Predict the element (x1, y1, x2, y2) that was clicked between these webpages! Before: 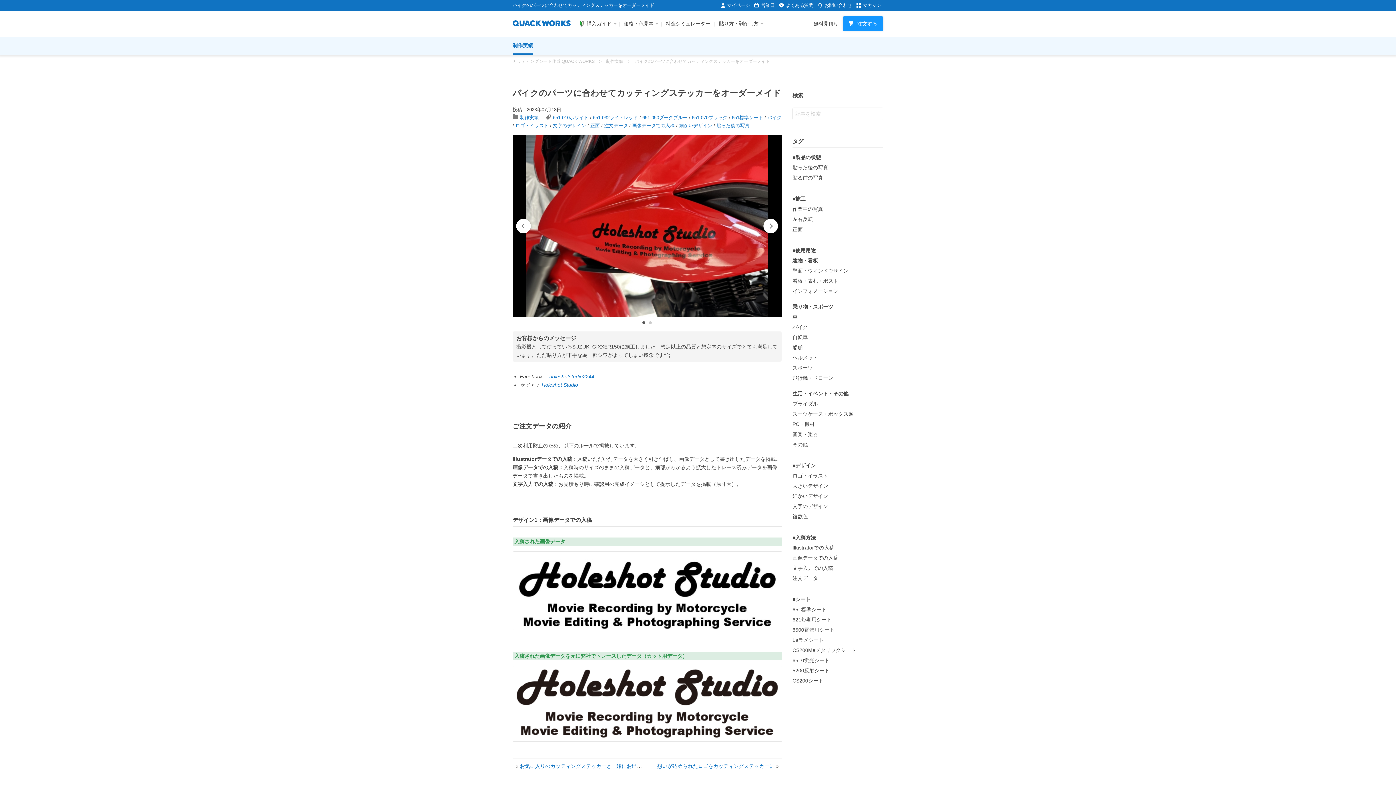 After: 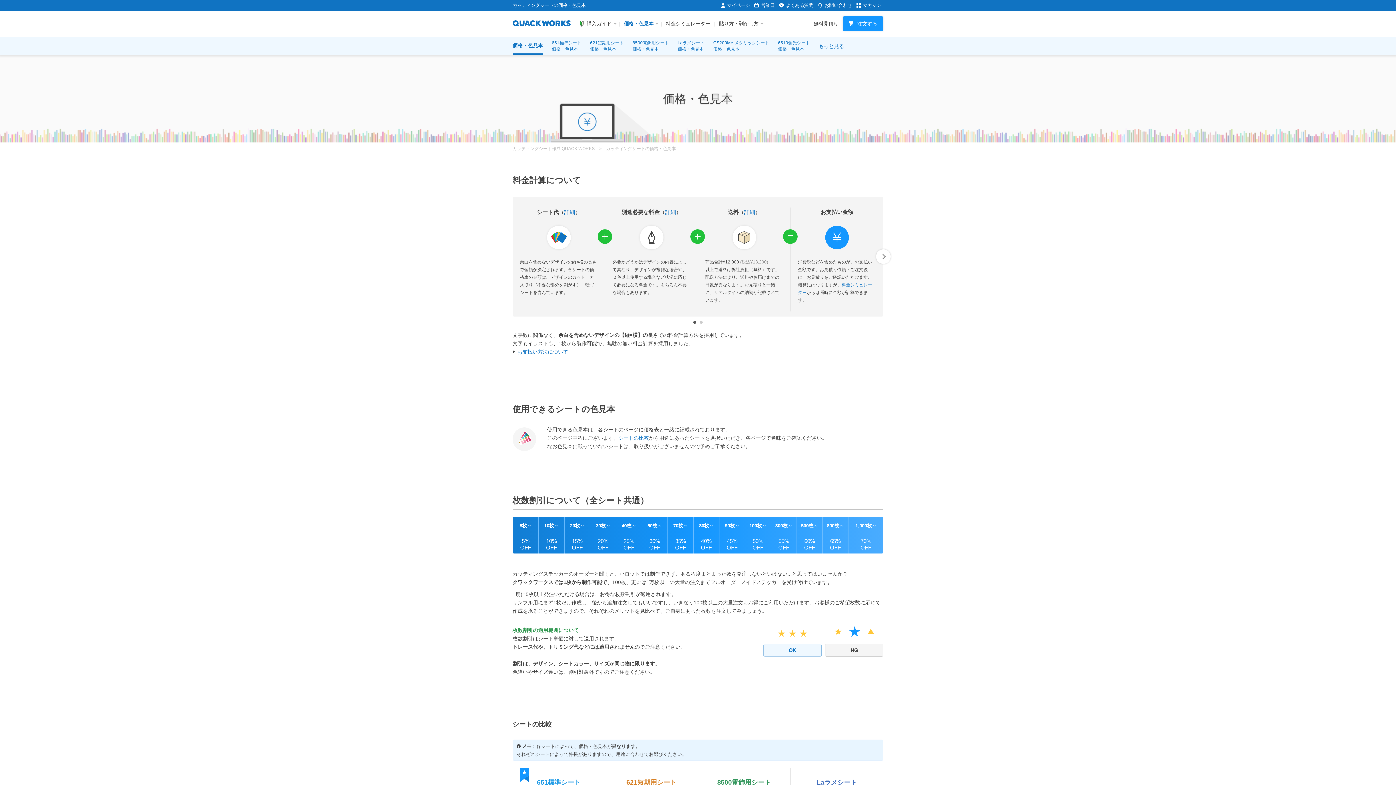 Action: label: 価格・色見本 bbox: (619, 10, 661, 36)